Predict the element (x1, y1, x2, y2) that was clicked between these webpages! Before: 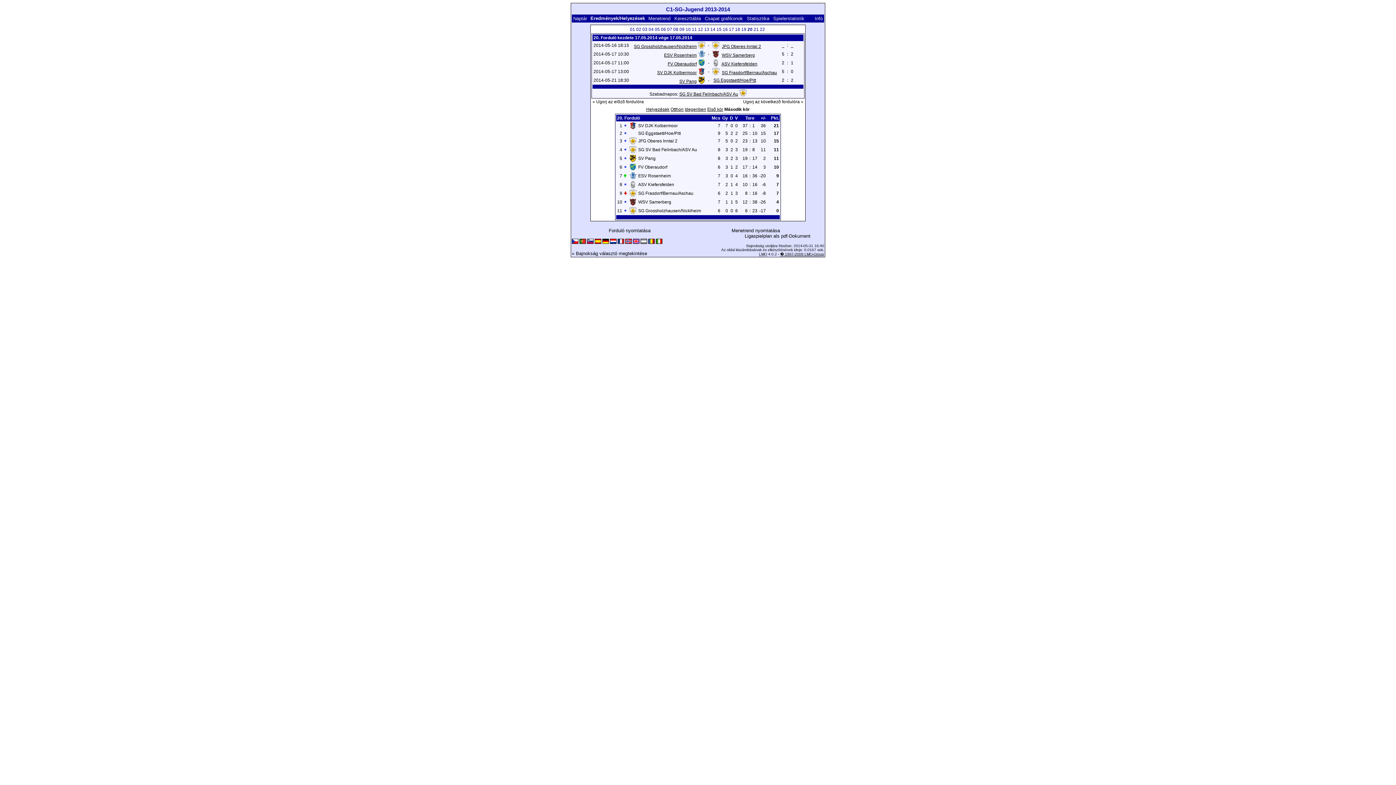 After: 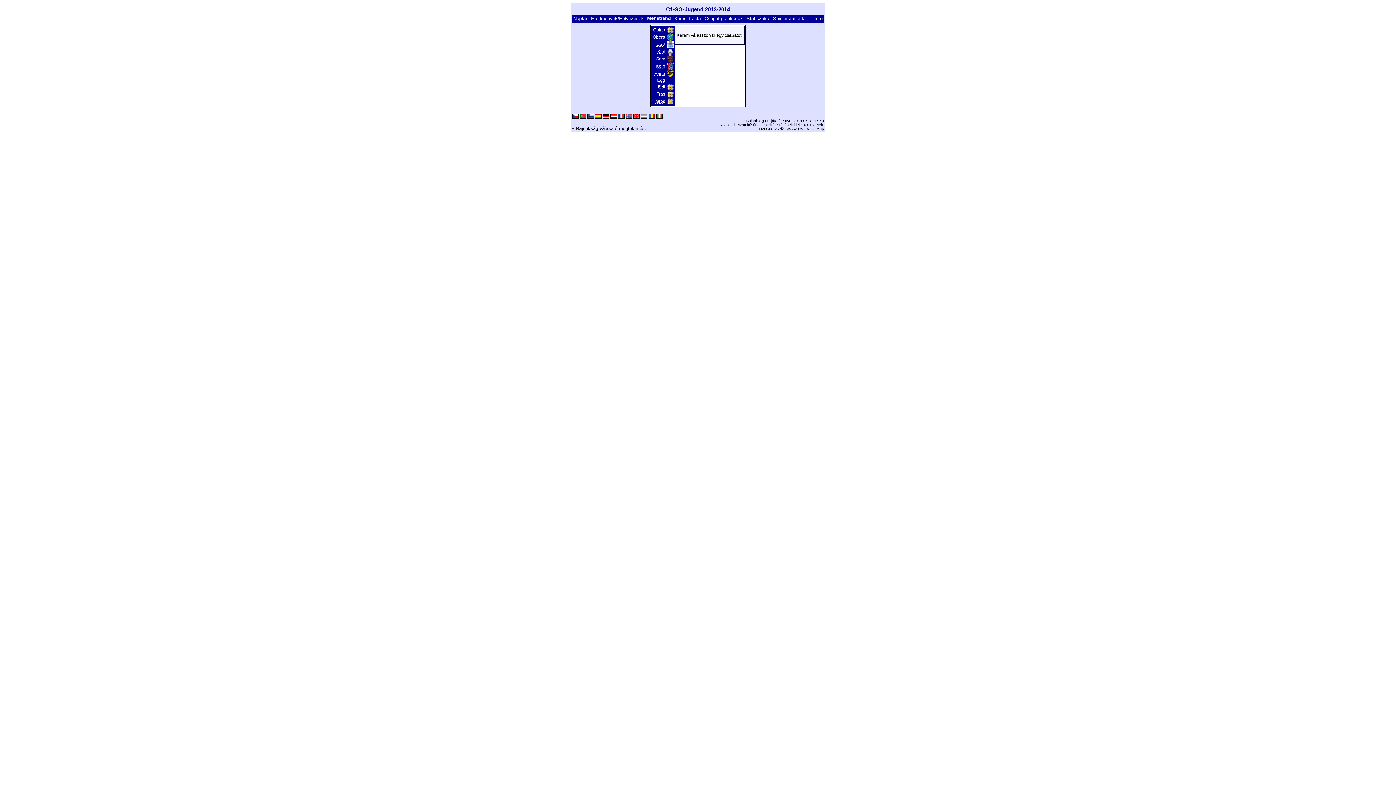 Action: label: Menetrend bbox: (648, 15, 671, 21)